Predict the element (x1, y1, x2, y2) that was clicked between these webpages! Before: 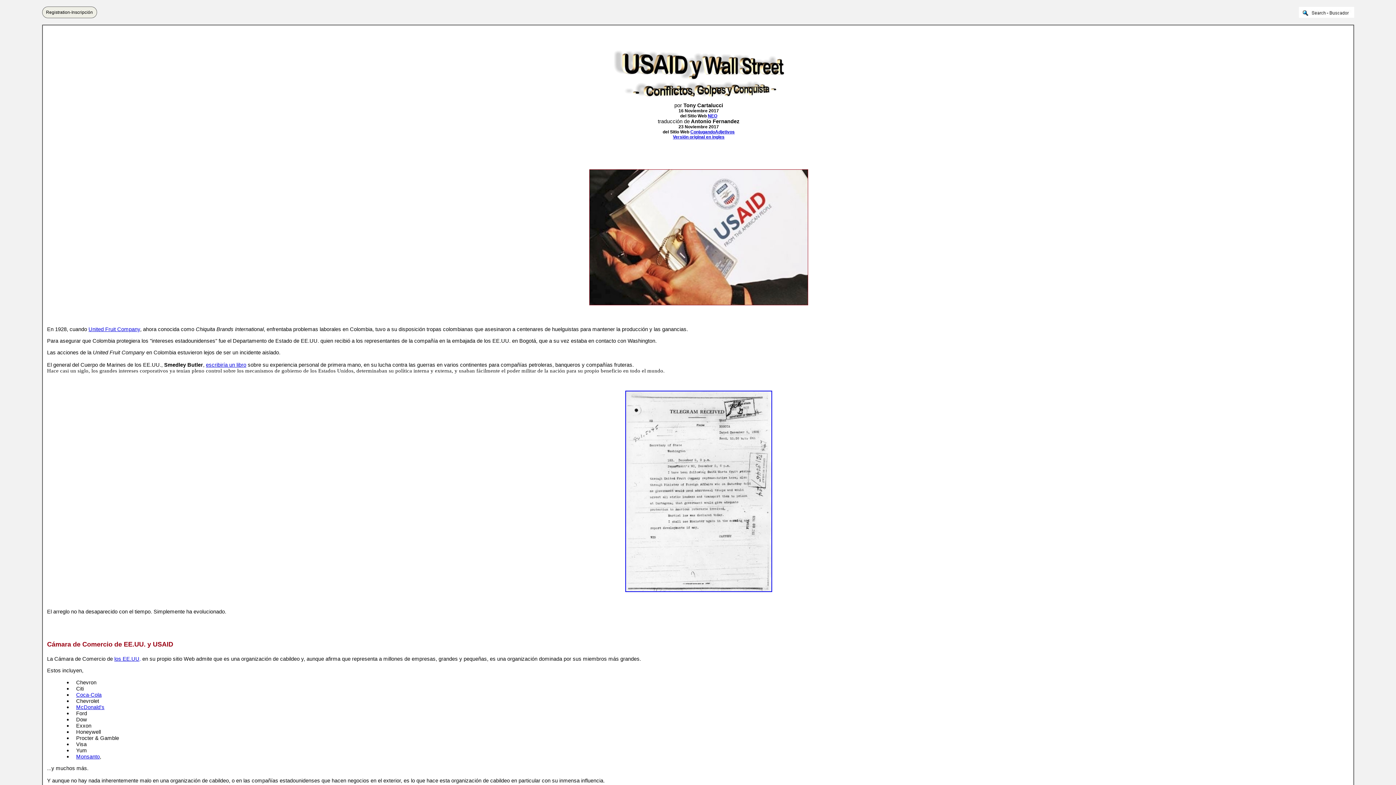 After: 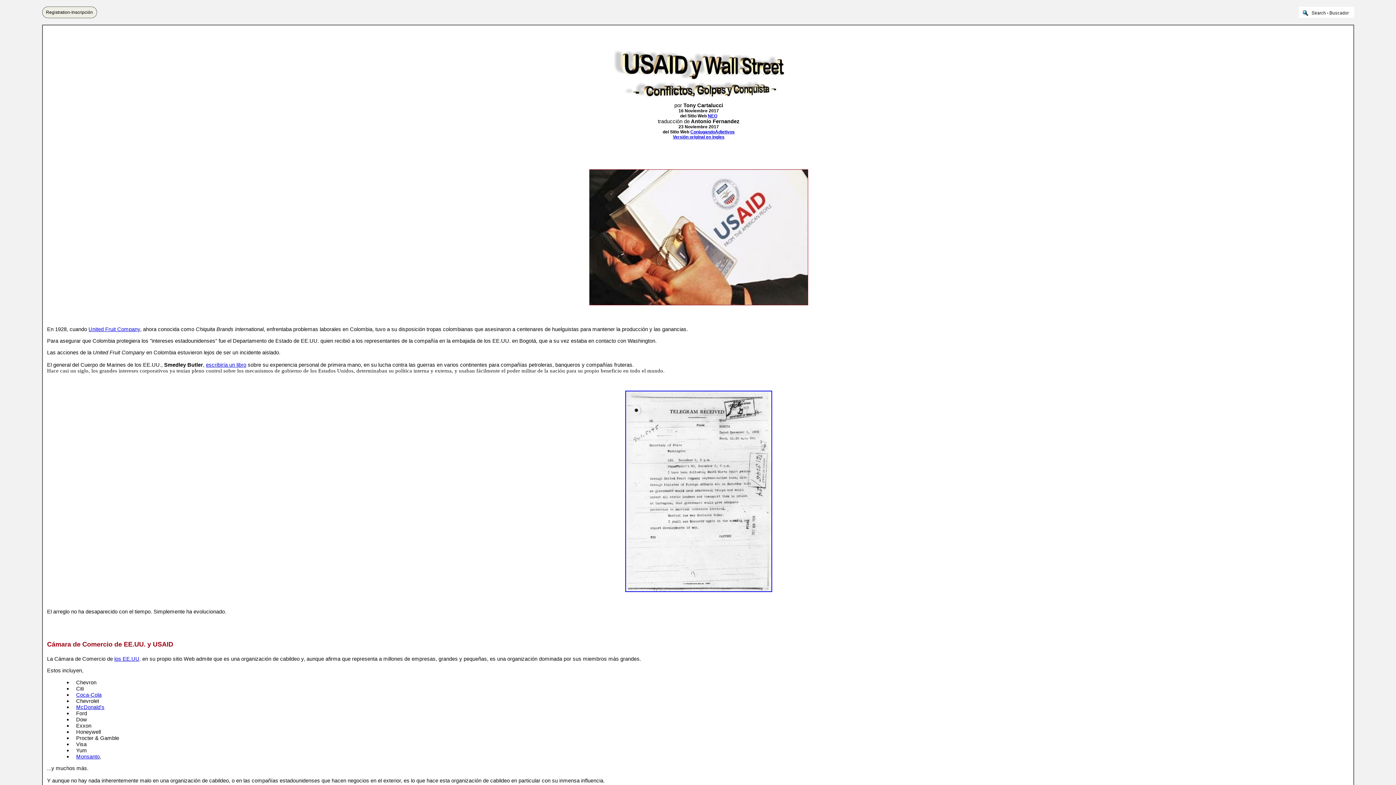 Action: label: Registration-Inscripción bbox: (42, 6, 96, 18)